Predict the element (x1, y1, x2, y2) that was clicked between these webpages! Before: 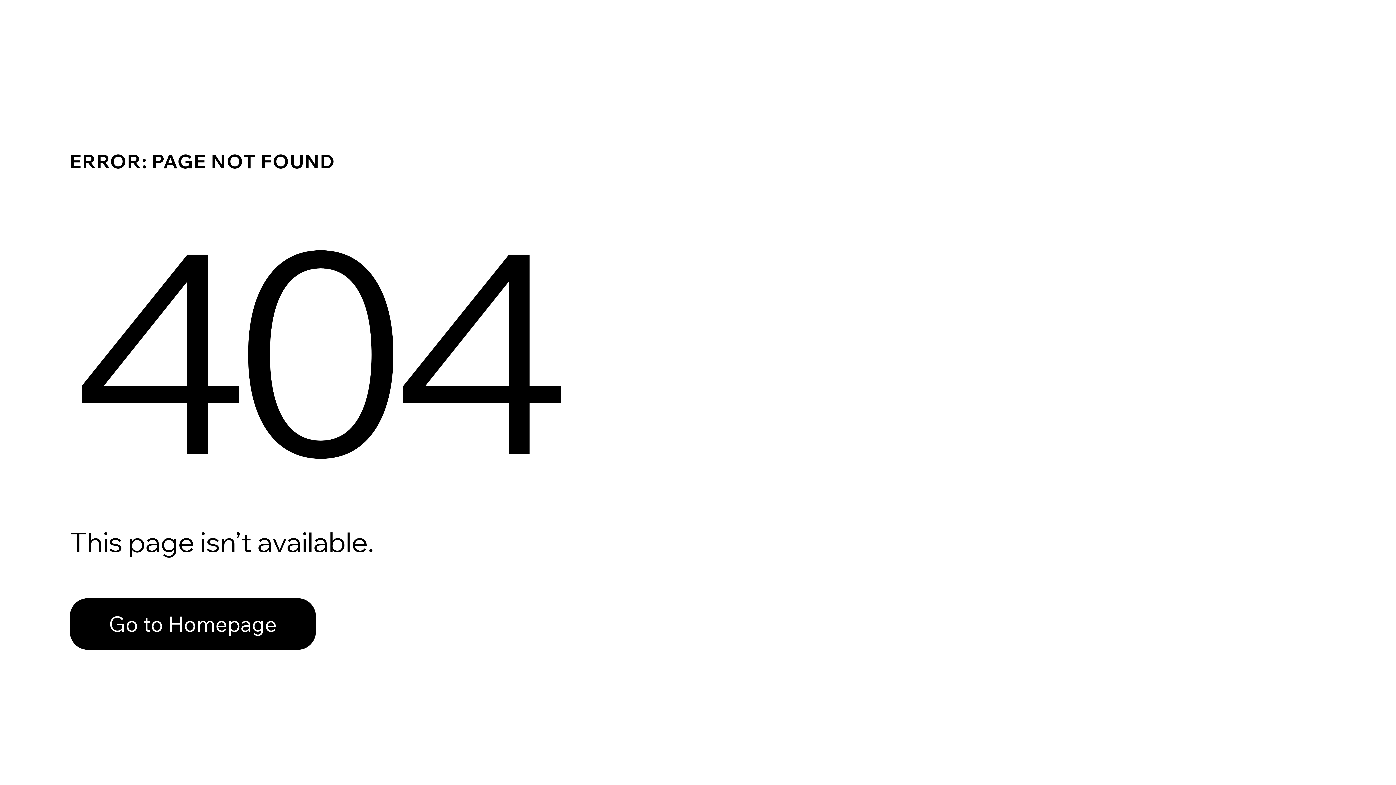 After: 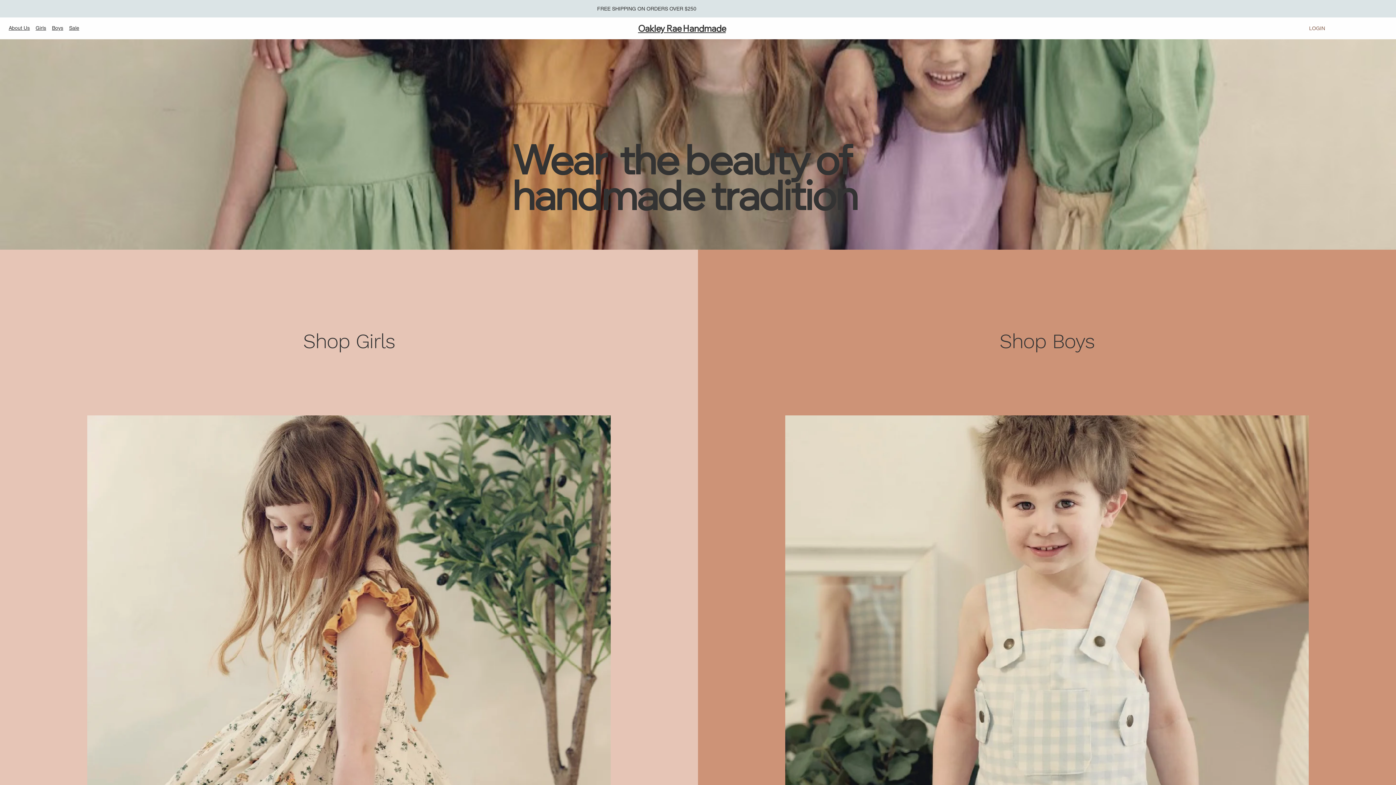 Action: bbox: (69, 582, 768, 659) label: Go to Homepage